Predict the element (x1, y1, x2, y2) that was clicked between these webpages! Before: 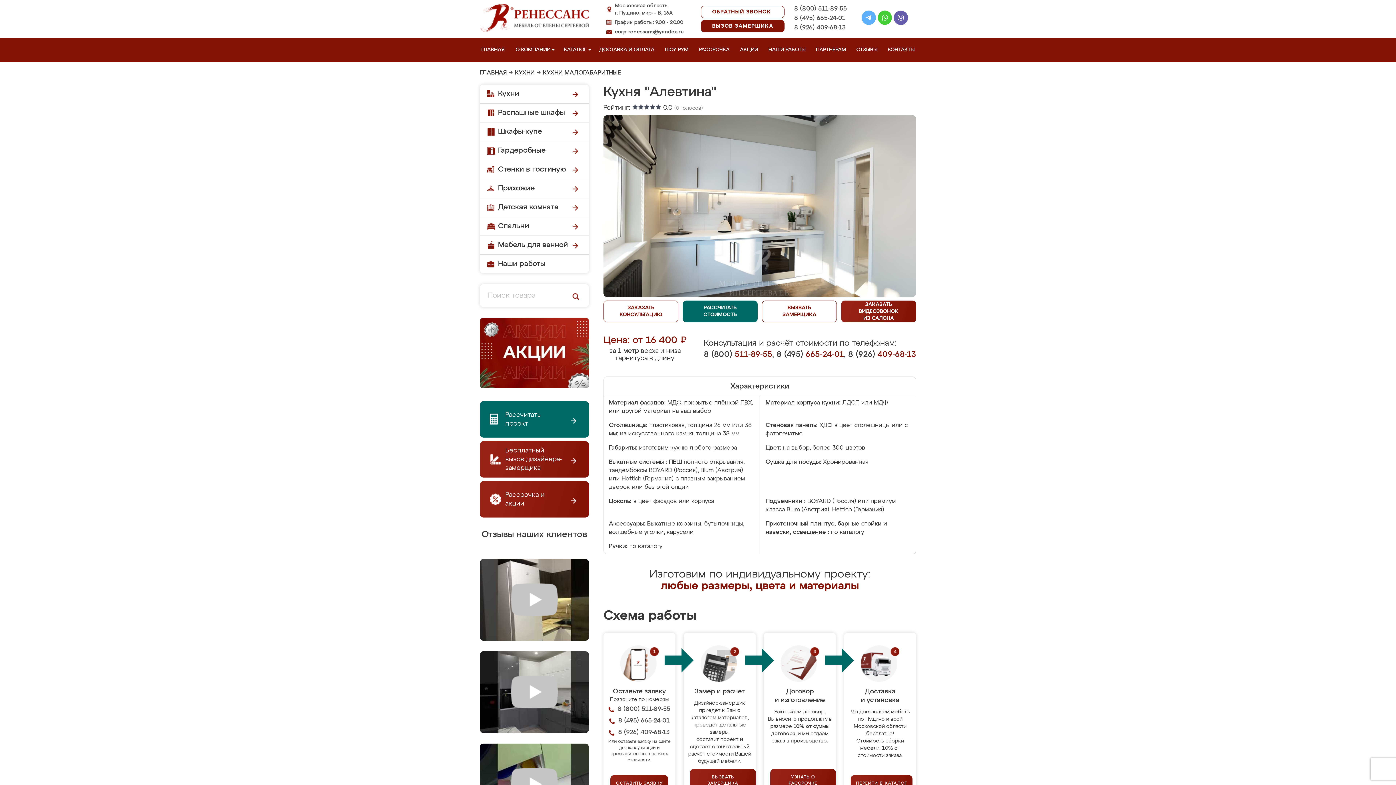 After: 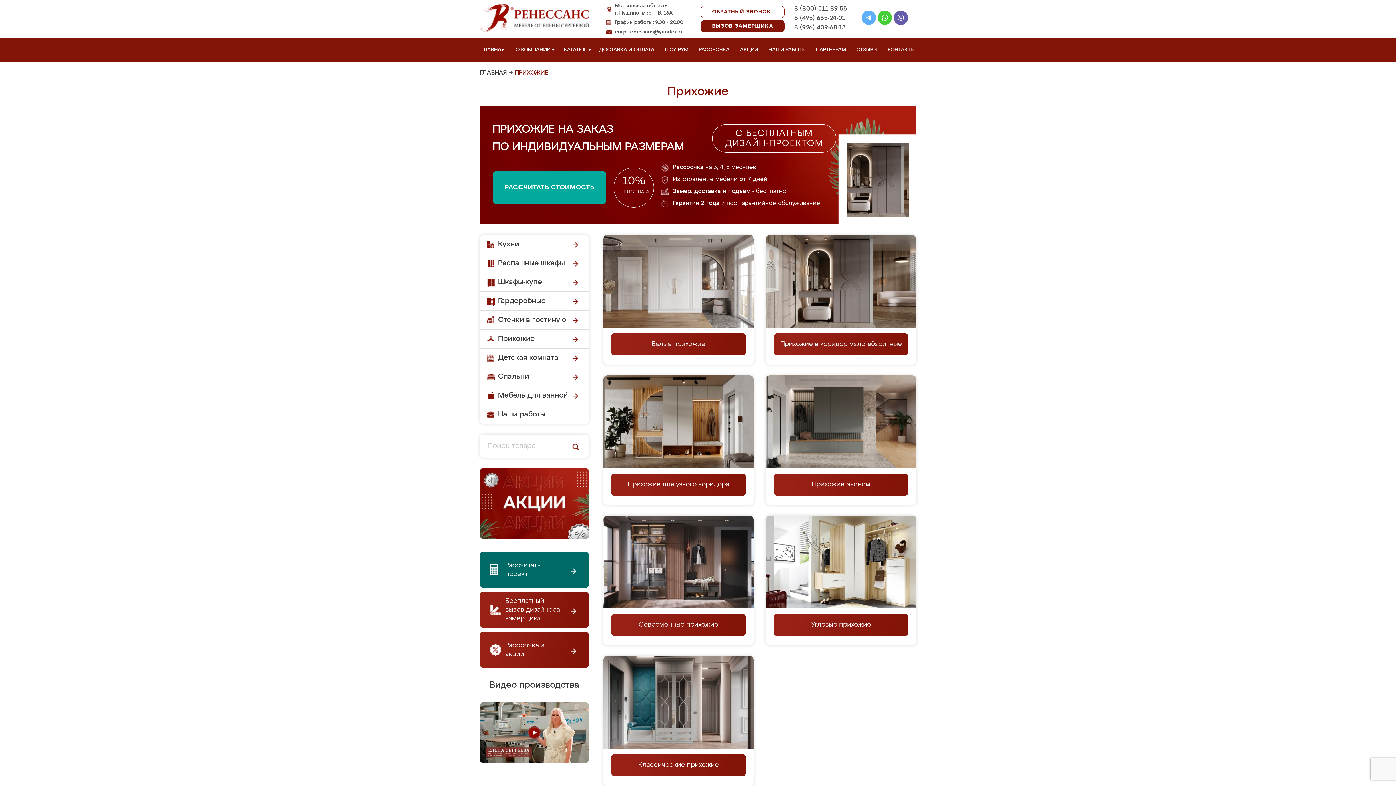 Action: label: Прихожие bbox: (480, 179, 589, 198)